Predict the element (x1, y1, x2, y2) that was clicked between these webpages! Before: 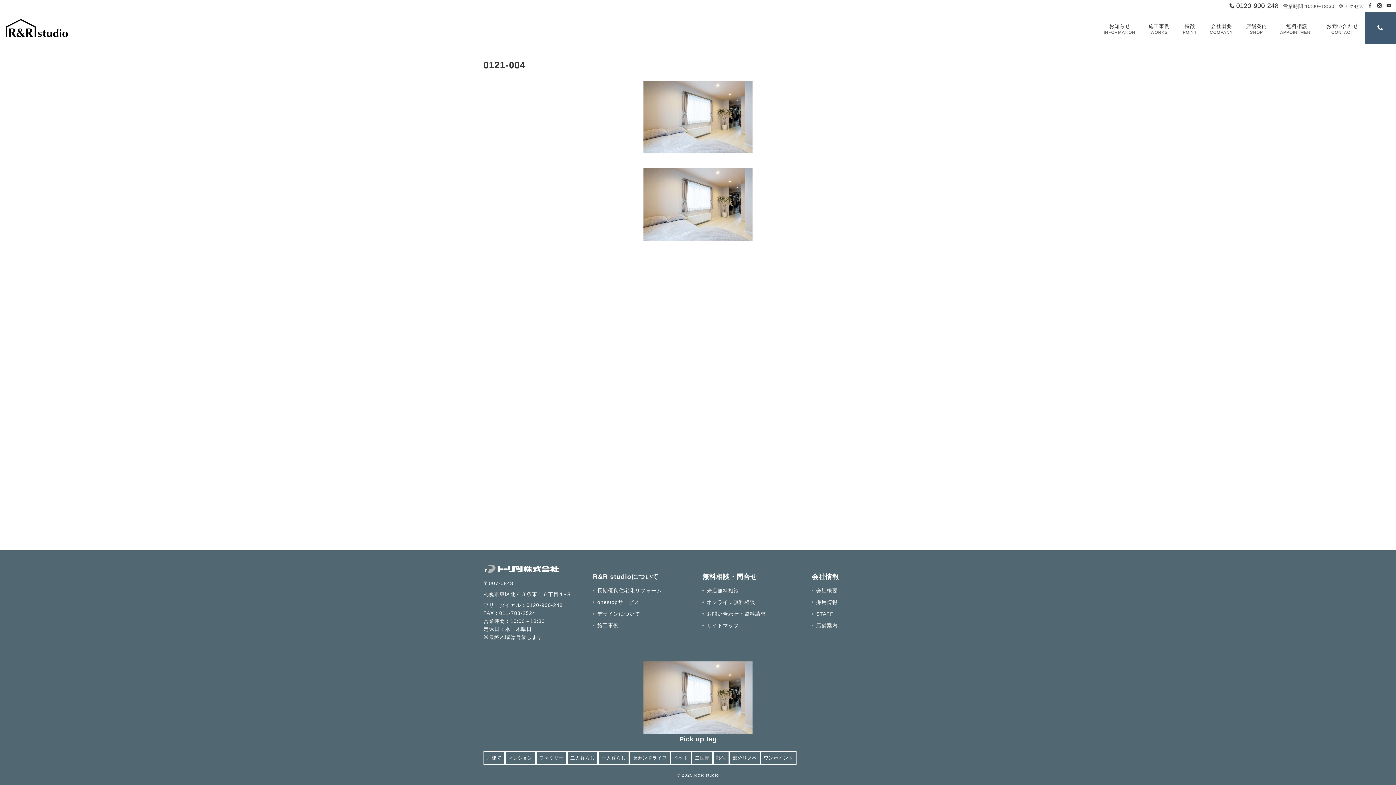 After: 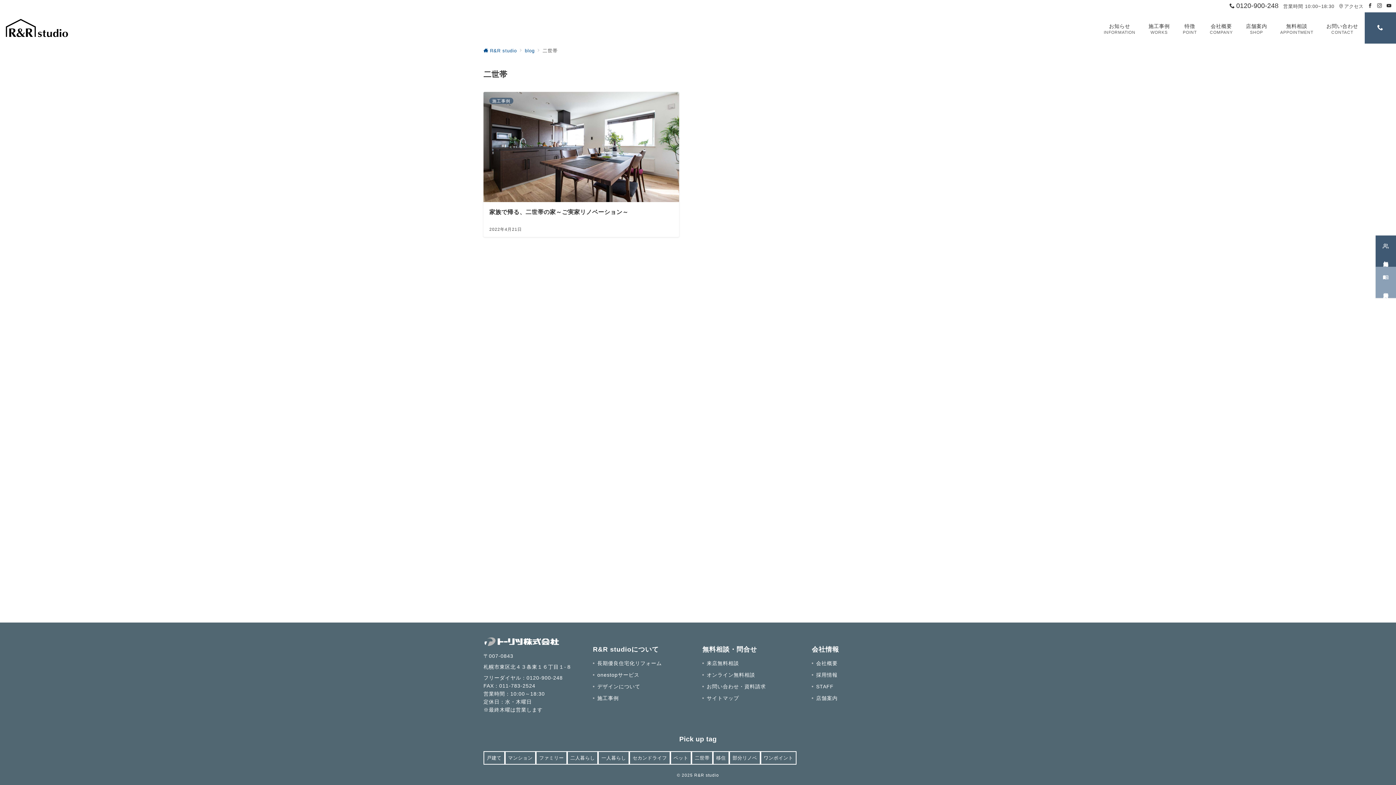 Action: bbox: (691, 751, 713, 765) label: 二世帯